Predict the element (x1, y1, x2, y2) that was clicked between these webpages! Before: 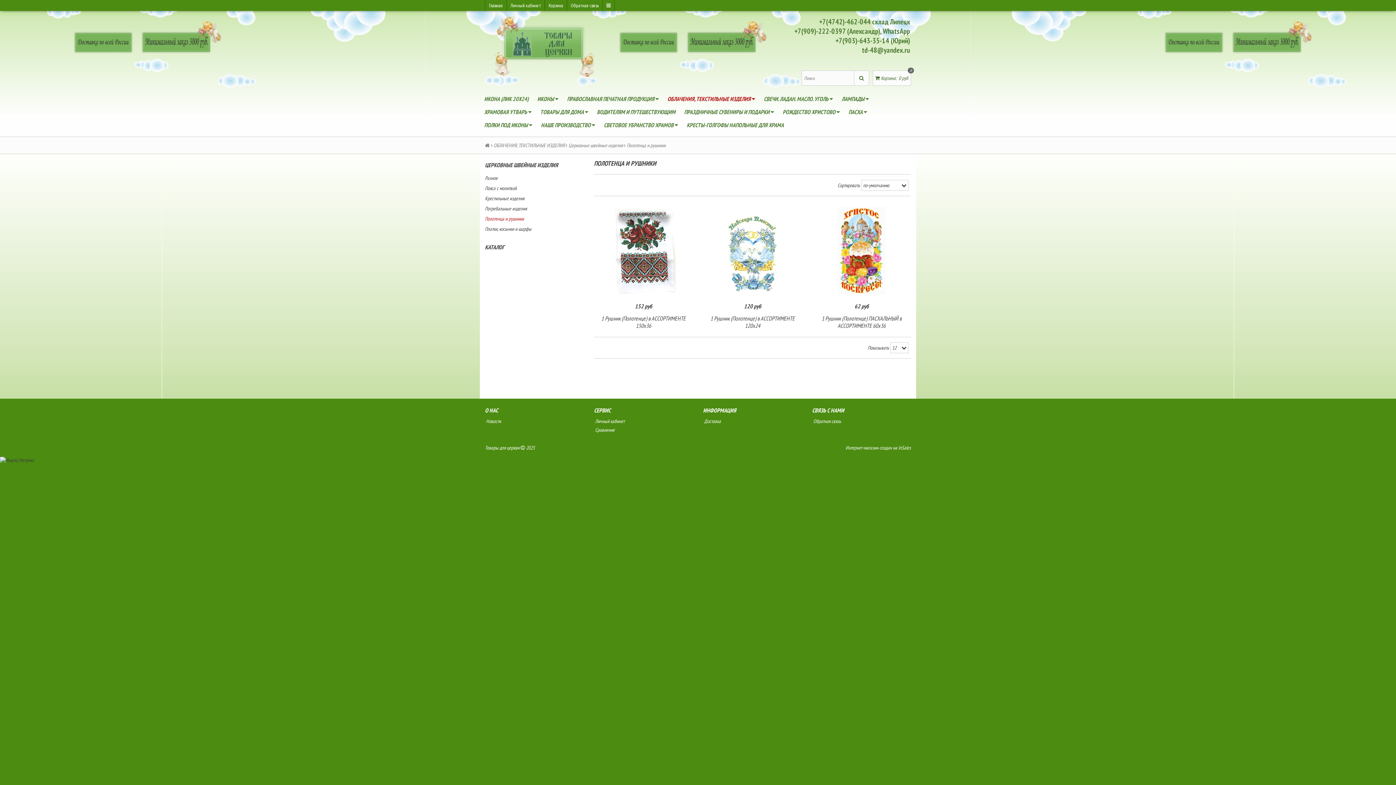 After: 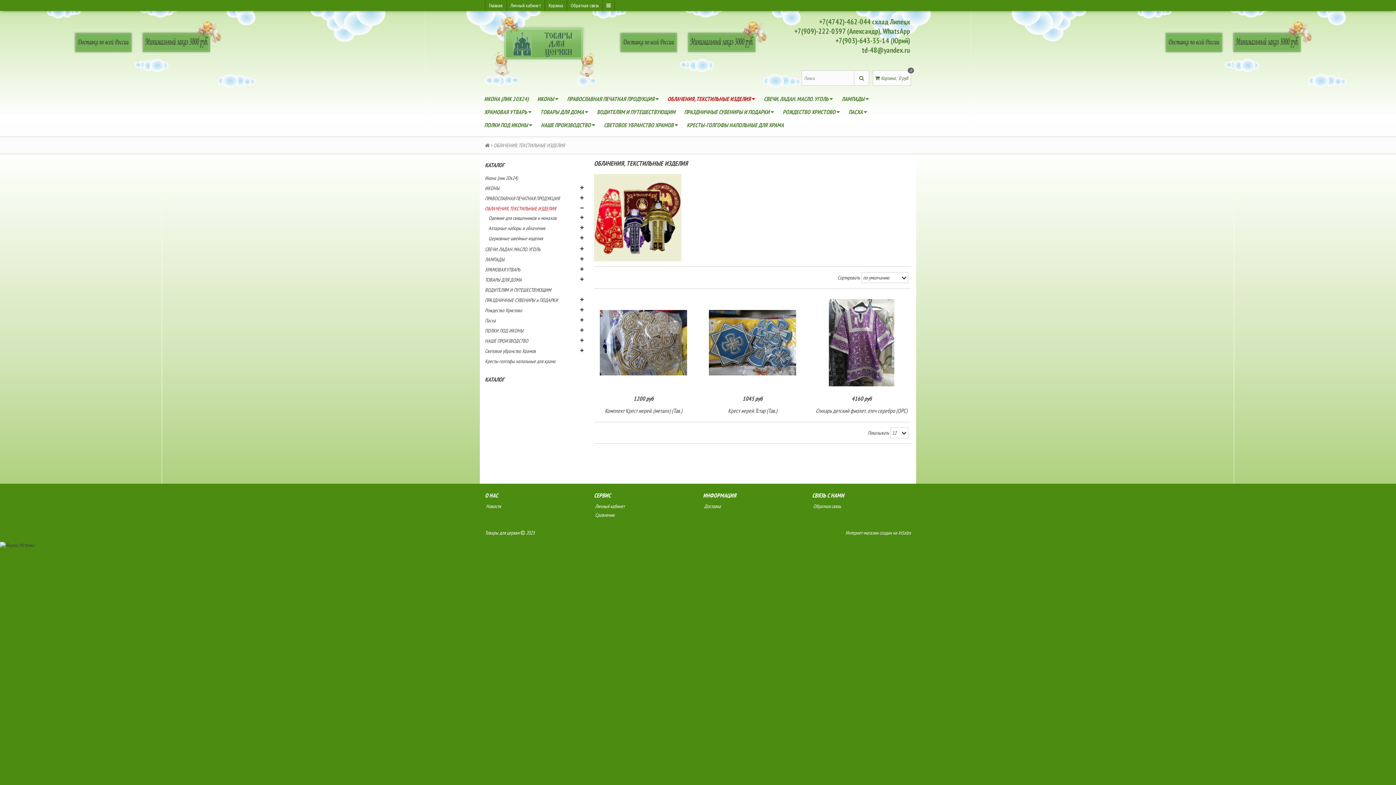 Action: bbox: (663, 92, 759, 105) label: ОБЛАЧЕНИЯ, ТЕКСТИЛЬНЫЕ ИЗДЕЛИЯ 